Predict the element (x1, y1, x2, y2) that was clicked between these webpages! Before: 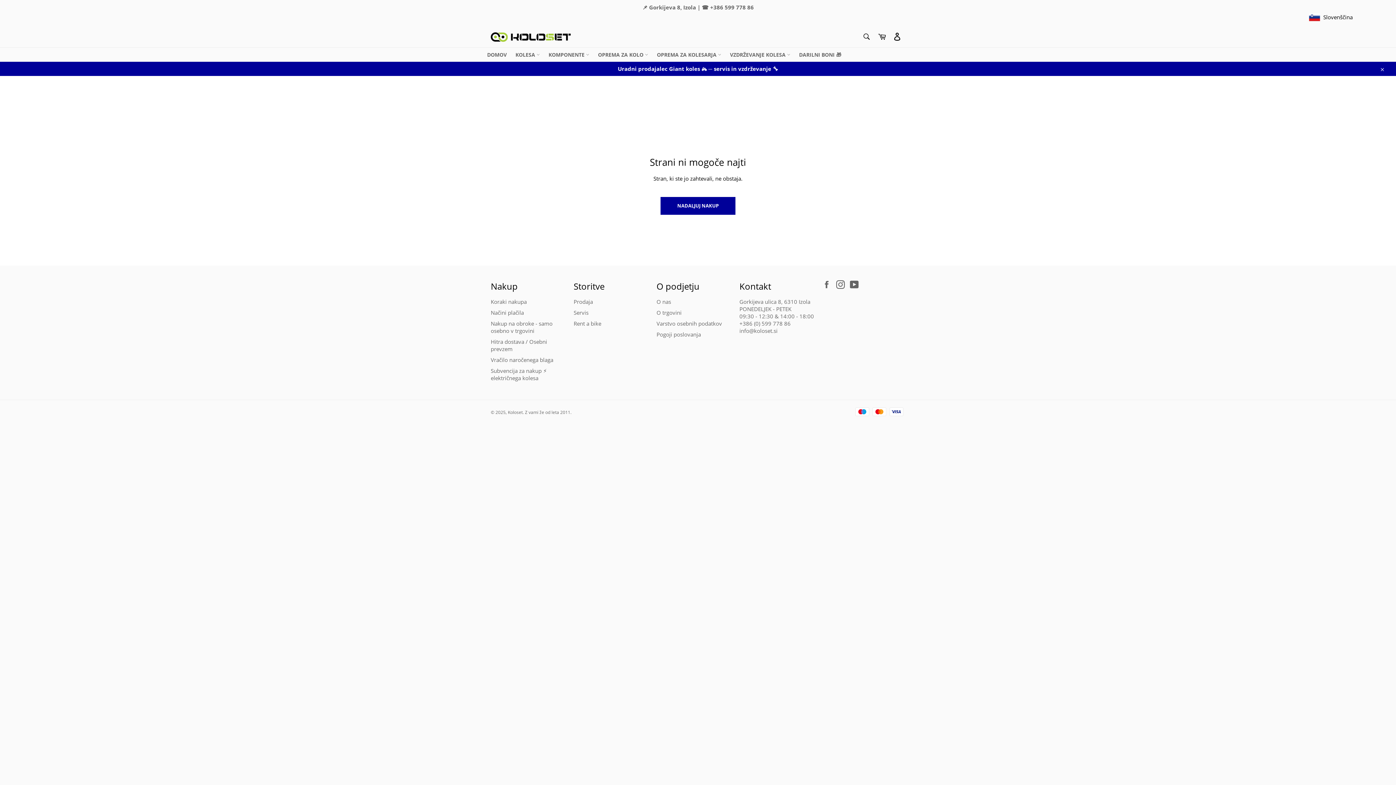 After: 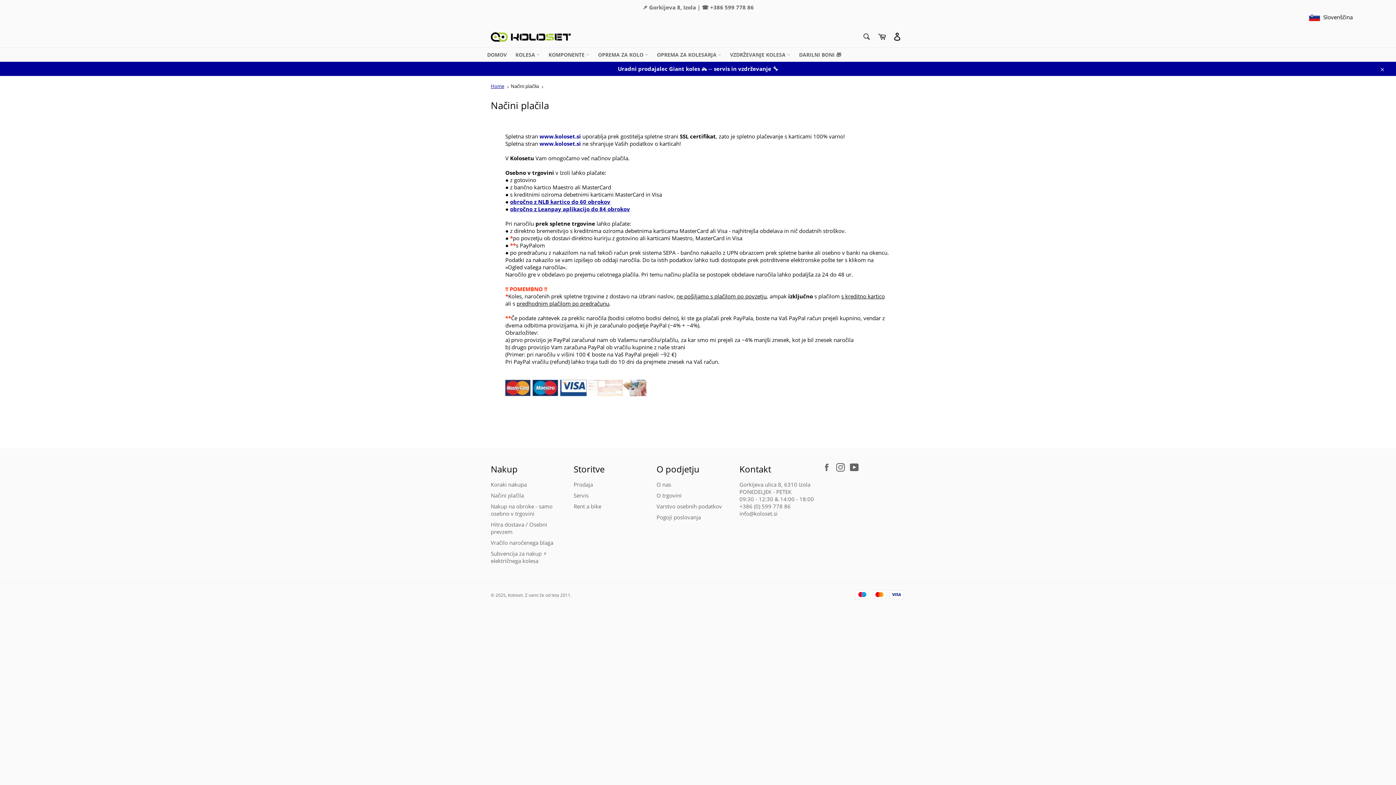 Action: label: Načini plačila bbox: (490, 309, 524, 316)